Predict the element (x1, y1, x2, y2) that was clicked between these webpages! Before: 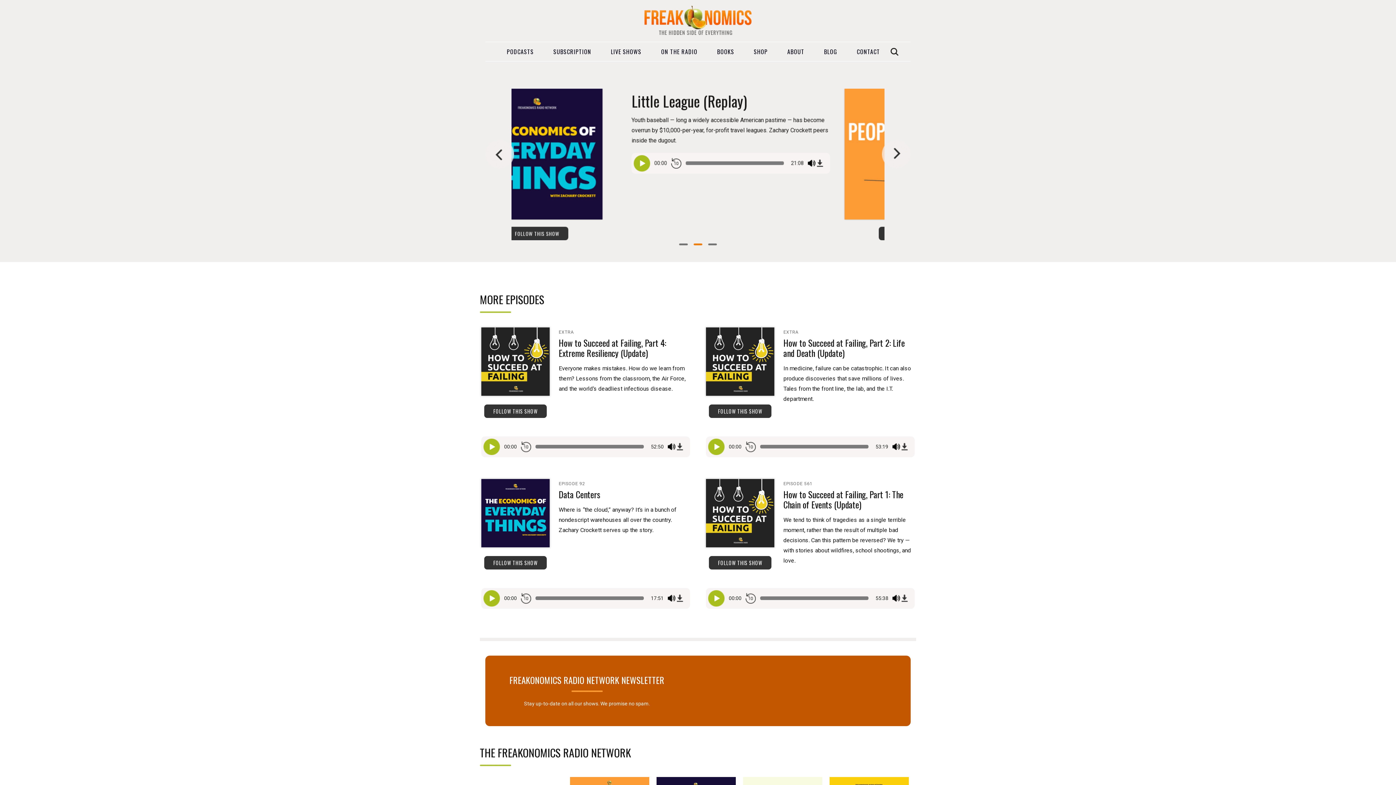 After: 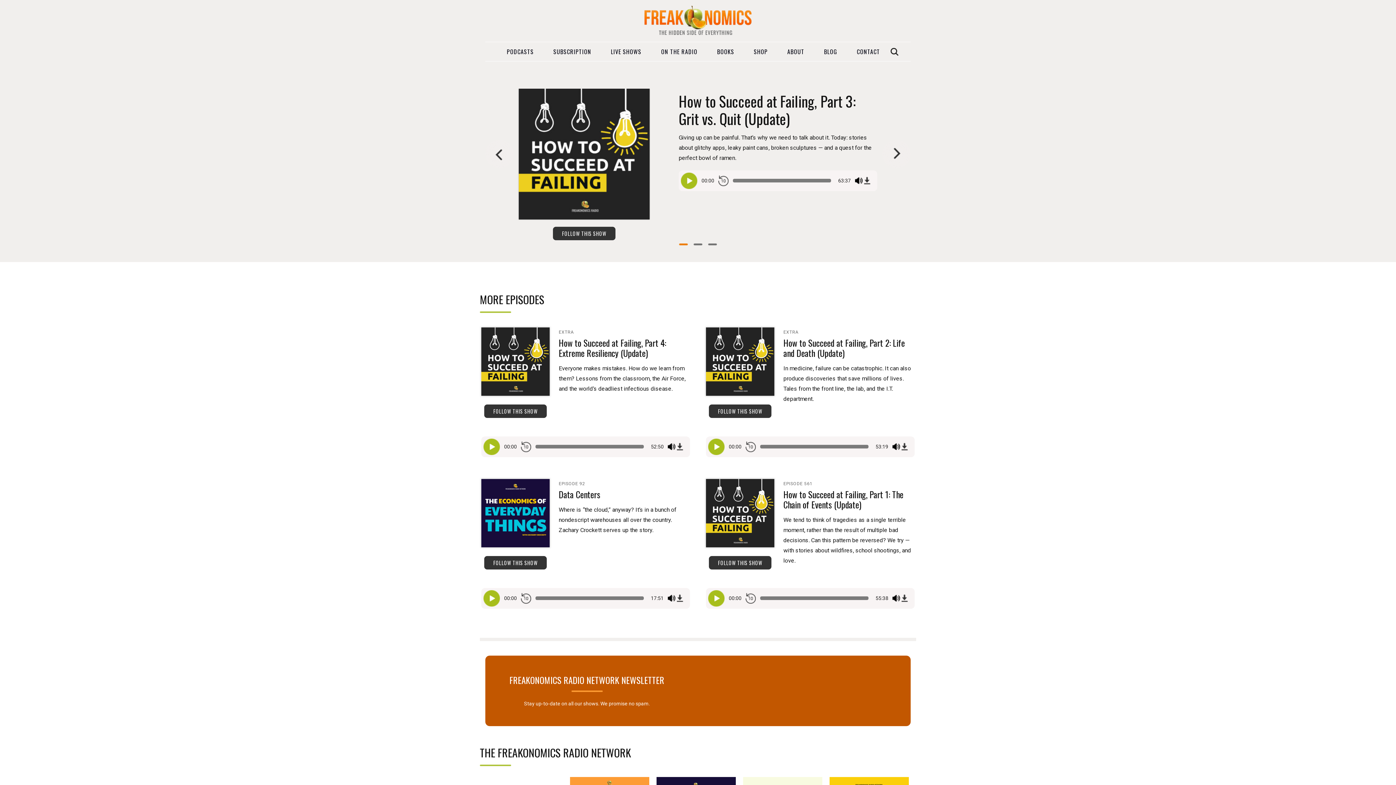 Action: bbox: (485, 5, 910, 36)